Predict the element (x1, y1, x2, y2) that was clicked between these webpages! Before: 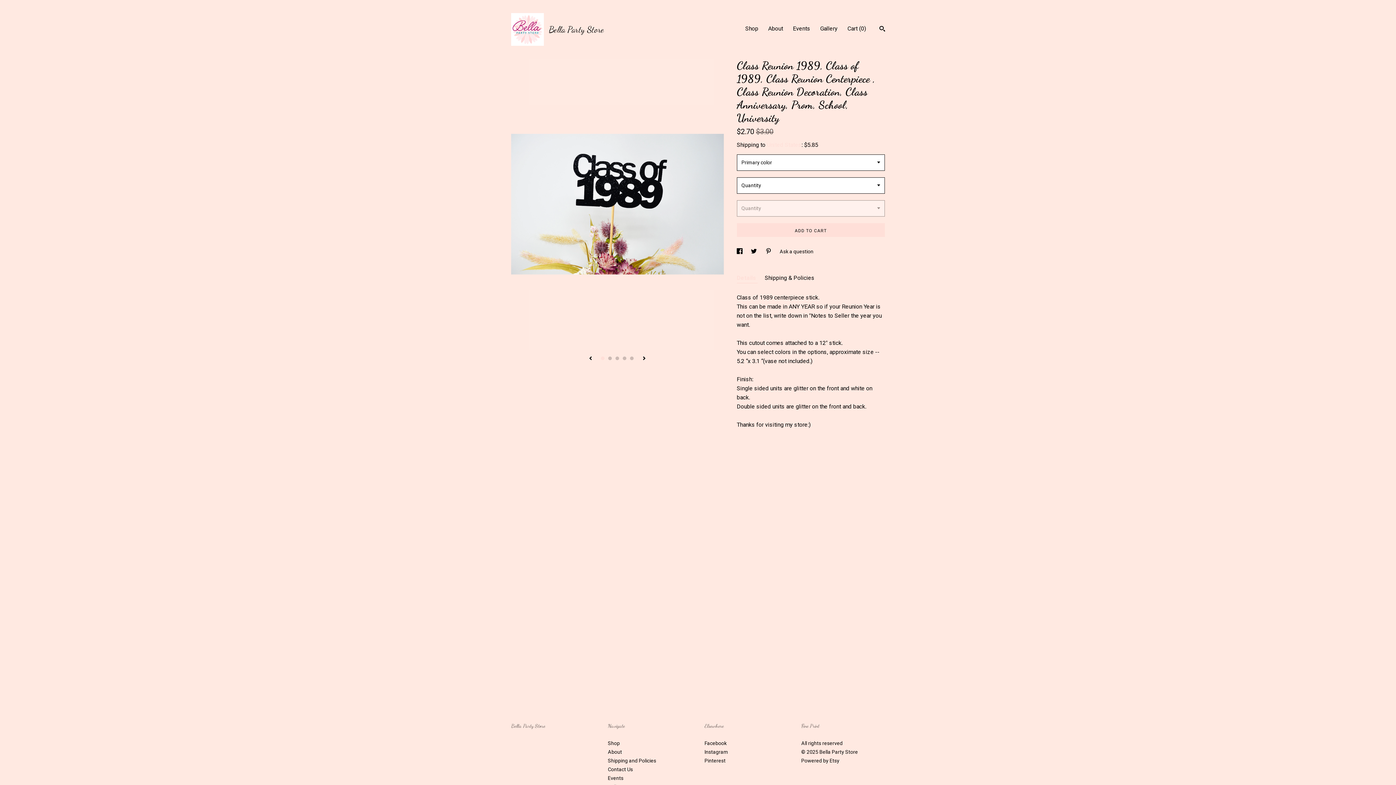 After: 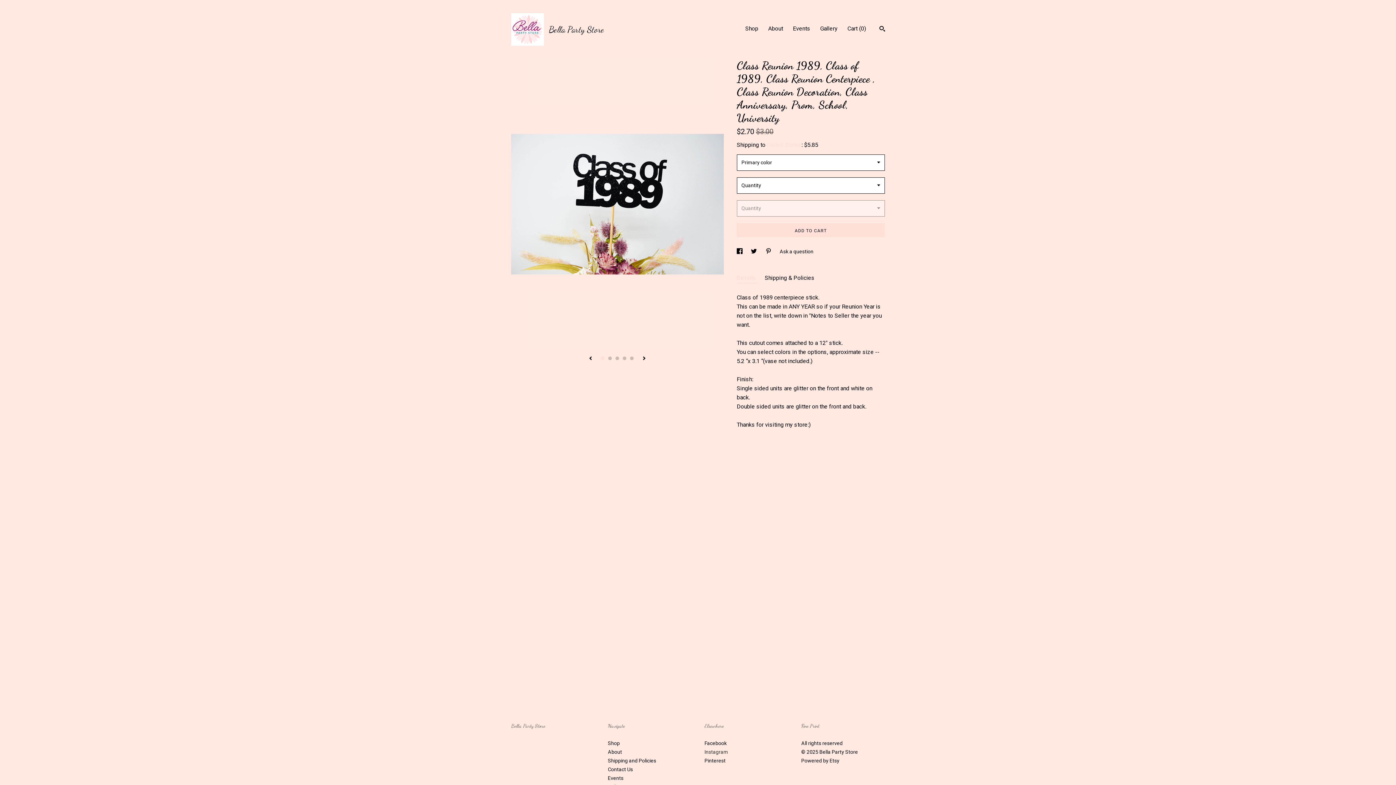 Action: bbox: (704, 749, 728, 755) label: Instagram